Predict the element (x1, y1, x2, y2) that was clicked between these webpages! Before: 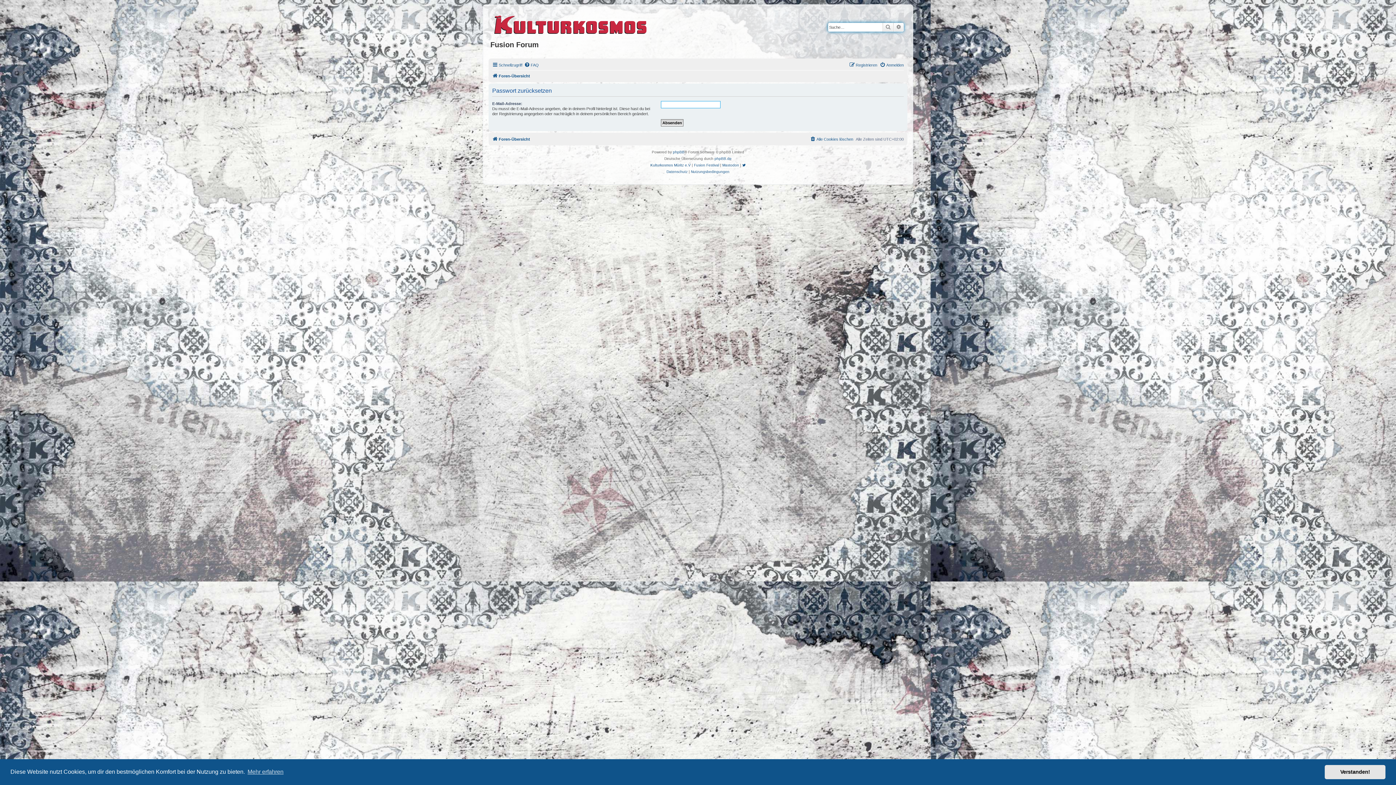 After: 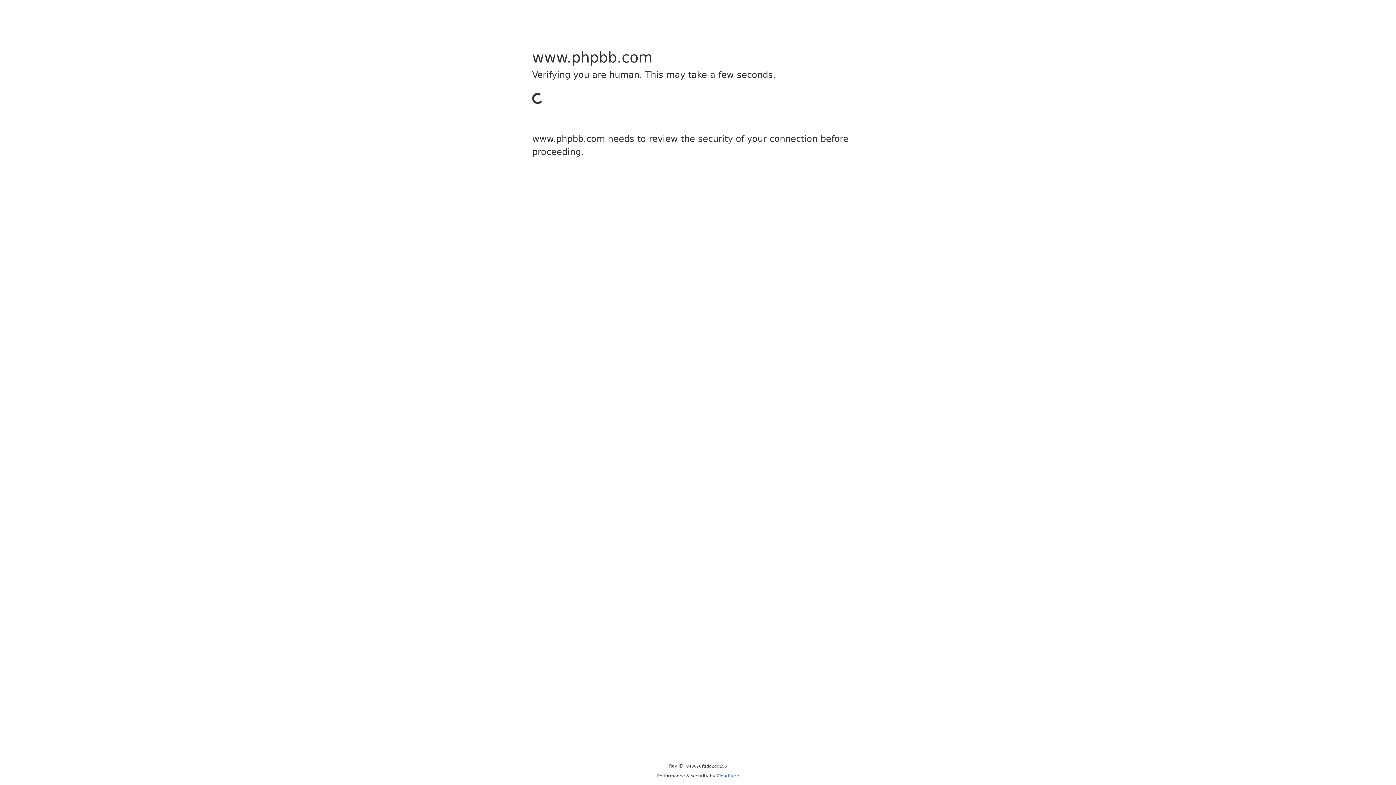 Action: label: phpBB bbox: (673, 148, 684, 155)